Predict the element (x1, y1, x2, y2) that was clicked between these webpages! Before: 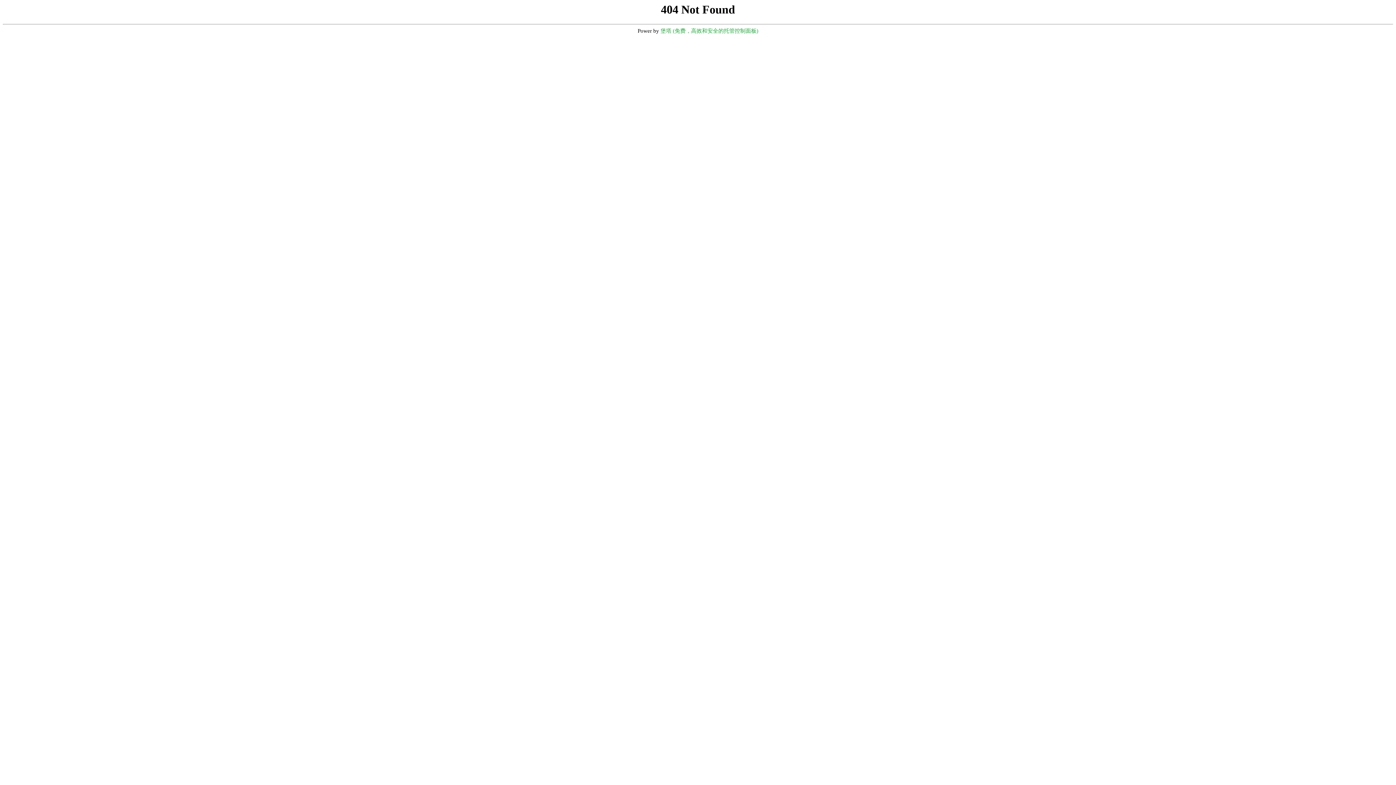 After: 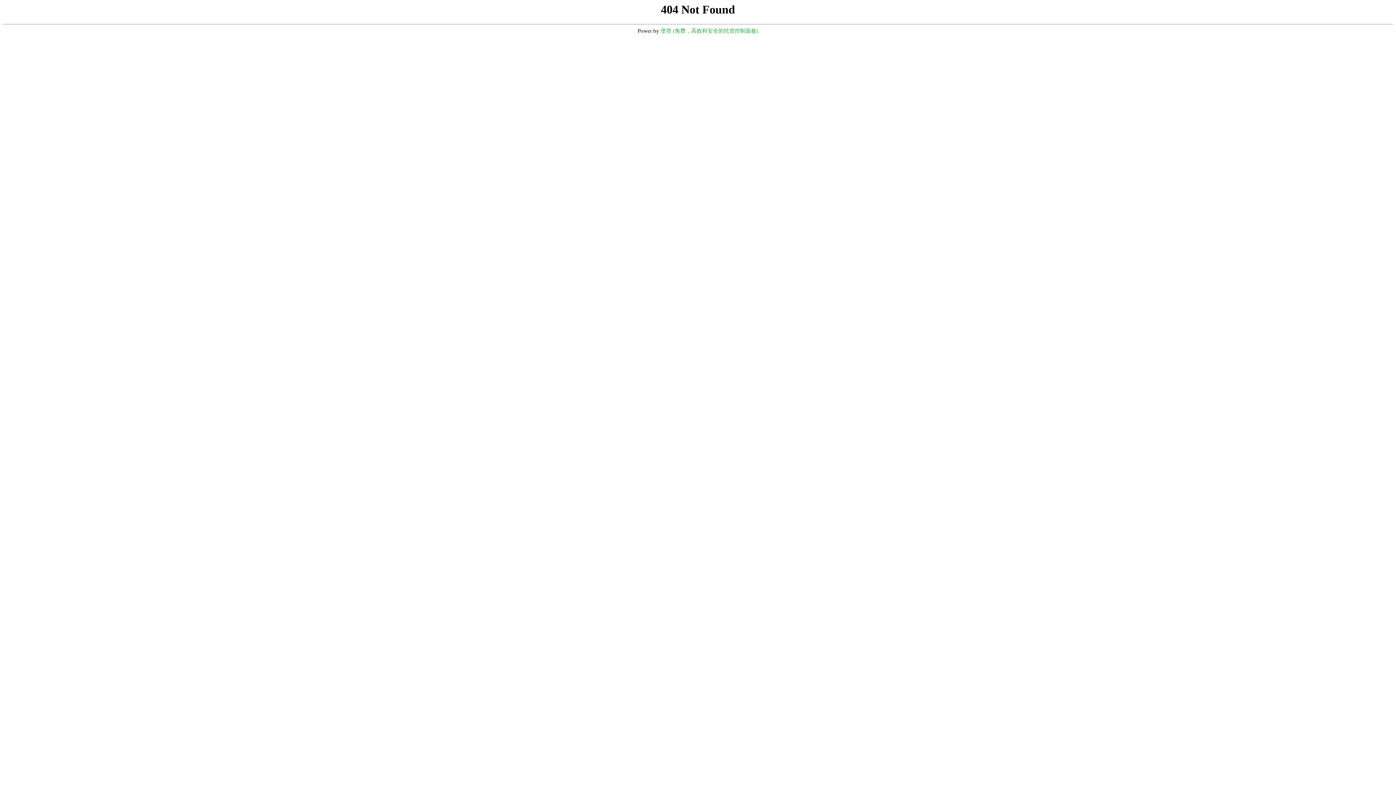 Action: label: 堡塔 (免费，高效和安全的托管控制面板) bbox: (660, 28, 758, 33)